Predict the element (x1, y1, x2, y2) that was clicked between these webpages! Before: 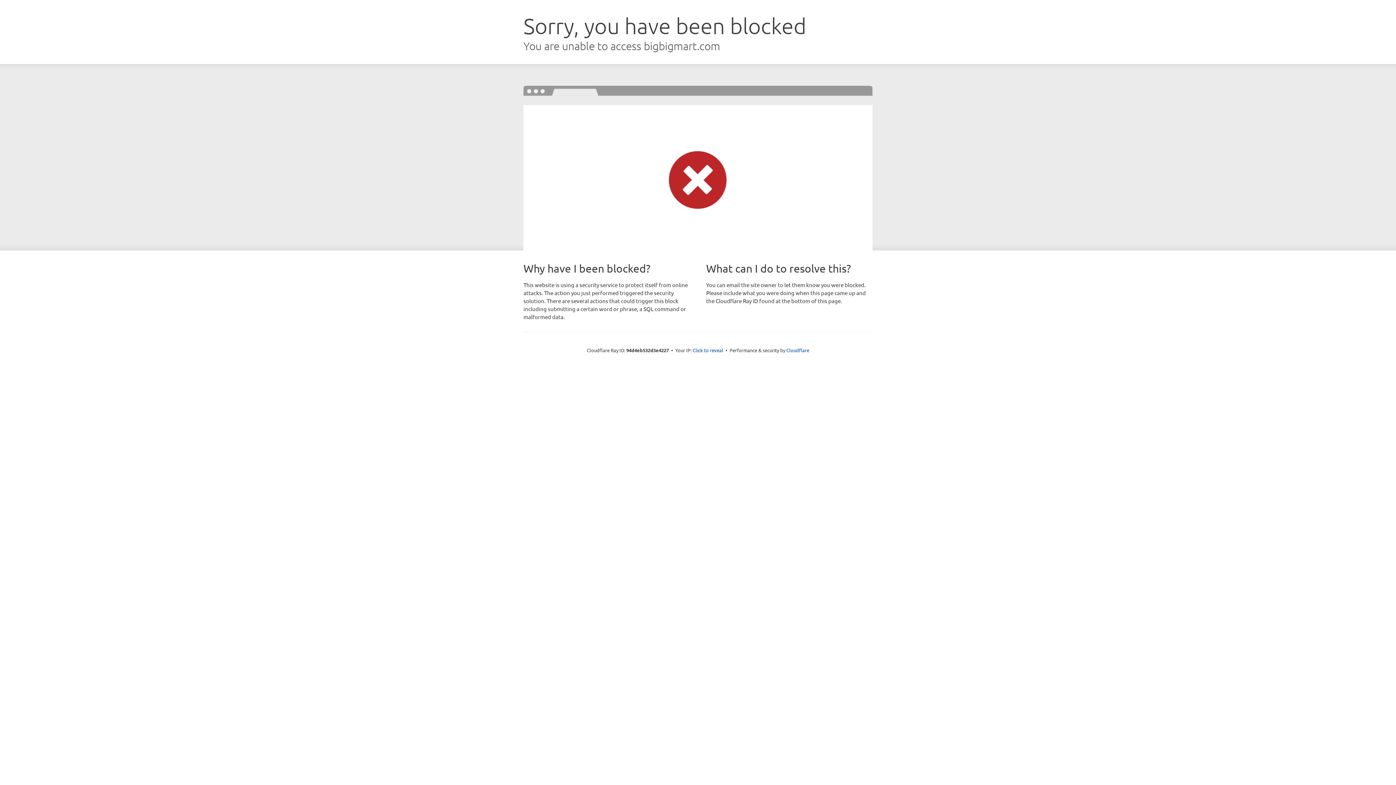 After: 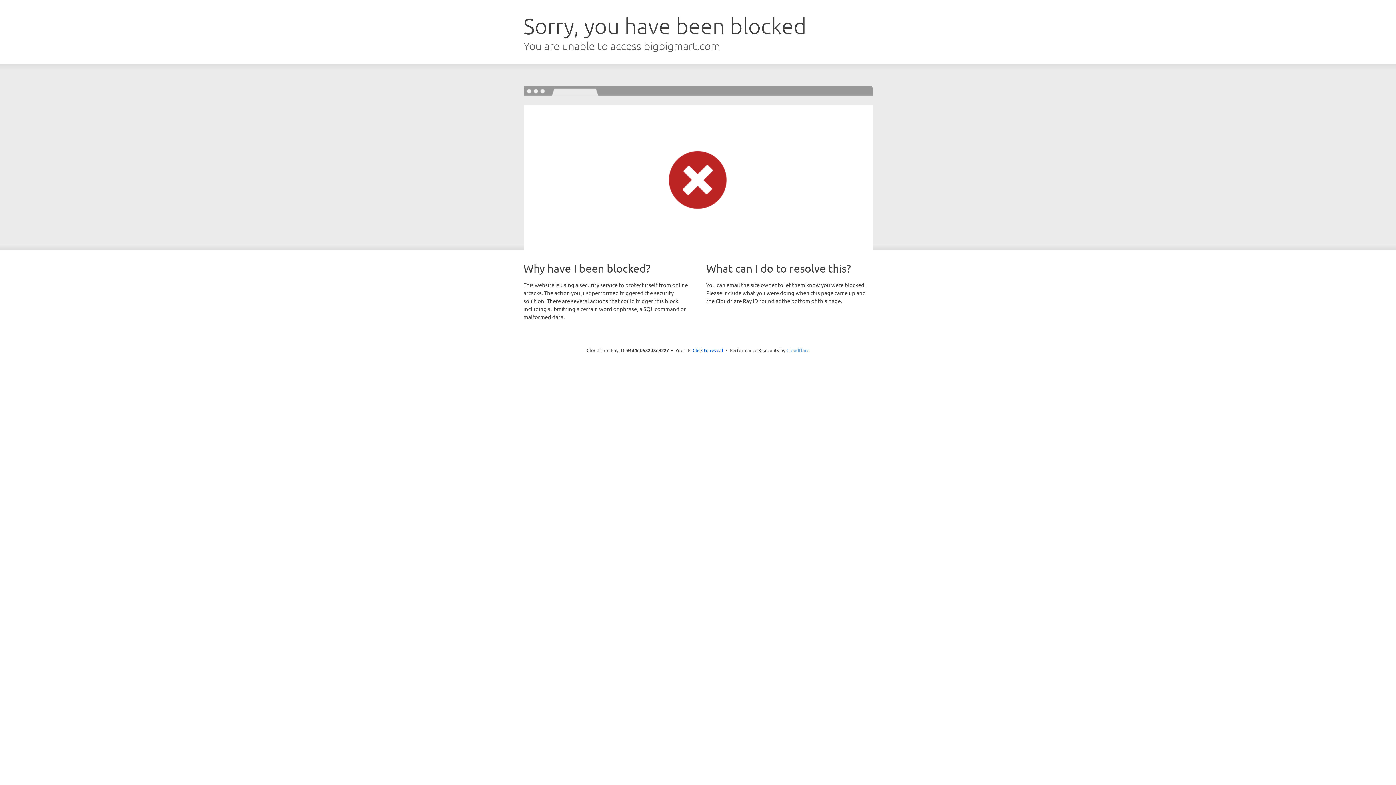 Action: label: Cloudflare bbox: (786, 347, 809, 353)